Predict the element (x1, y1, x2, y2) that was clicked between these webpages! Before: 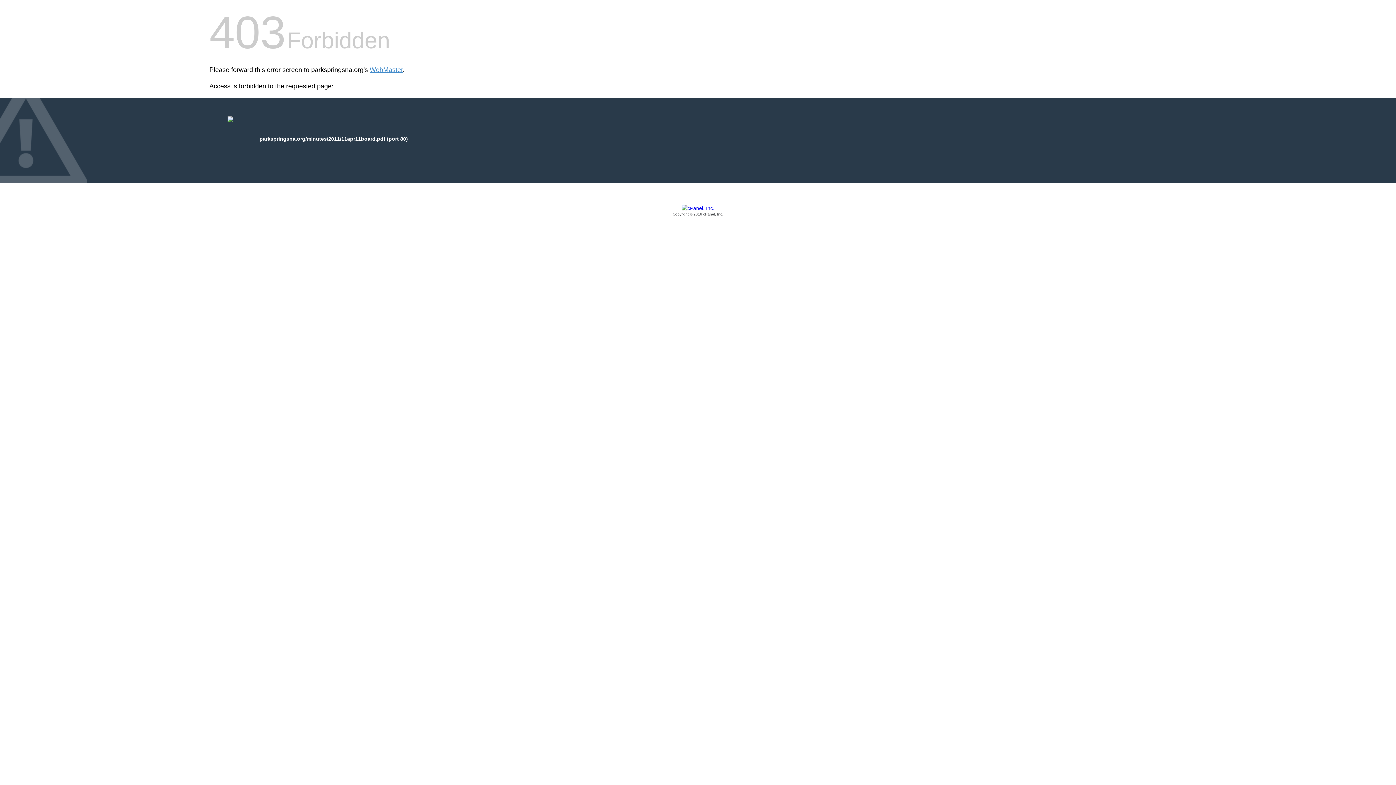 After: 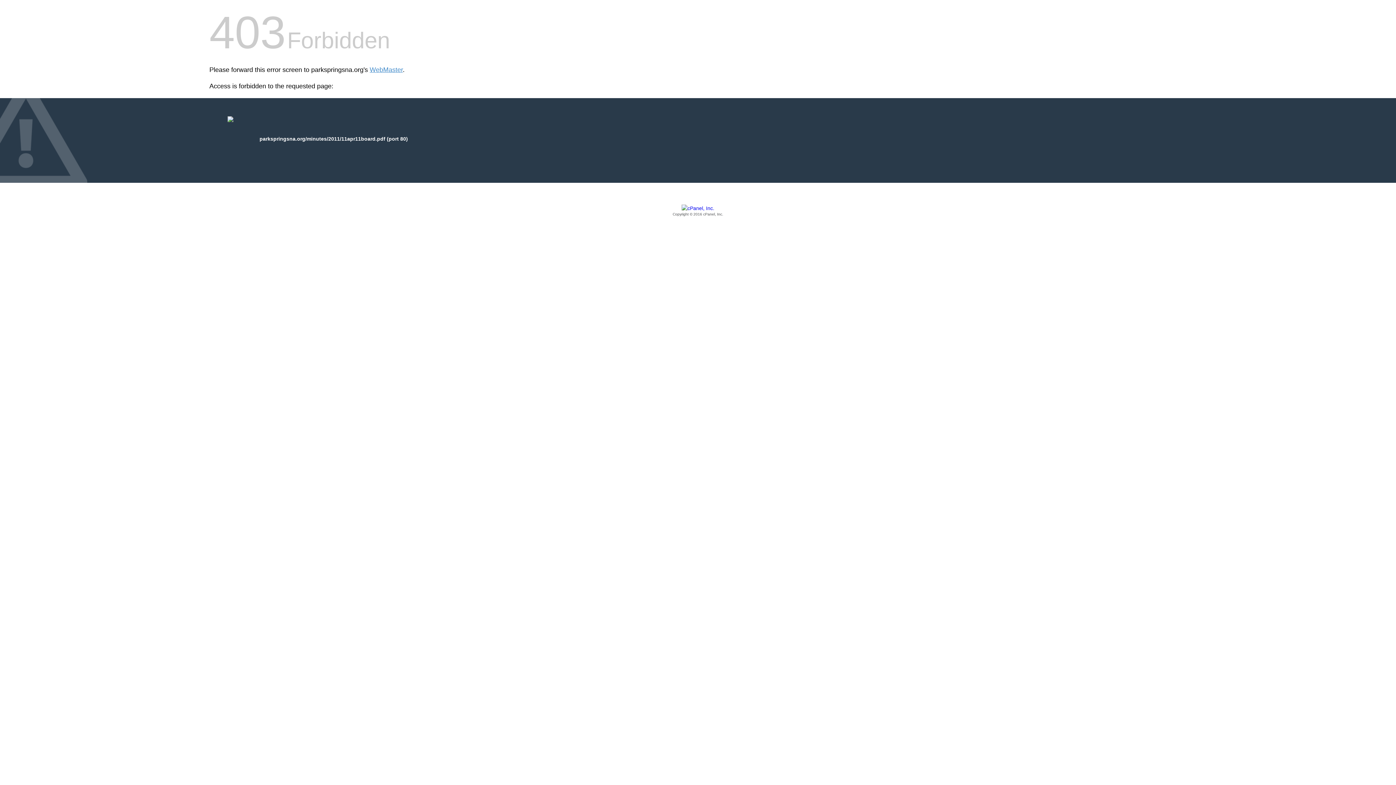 Action: bbox: (209, 205, 1186, 217) label: Copyright © 2016 cPanel, Inc.